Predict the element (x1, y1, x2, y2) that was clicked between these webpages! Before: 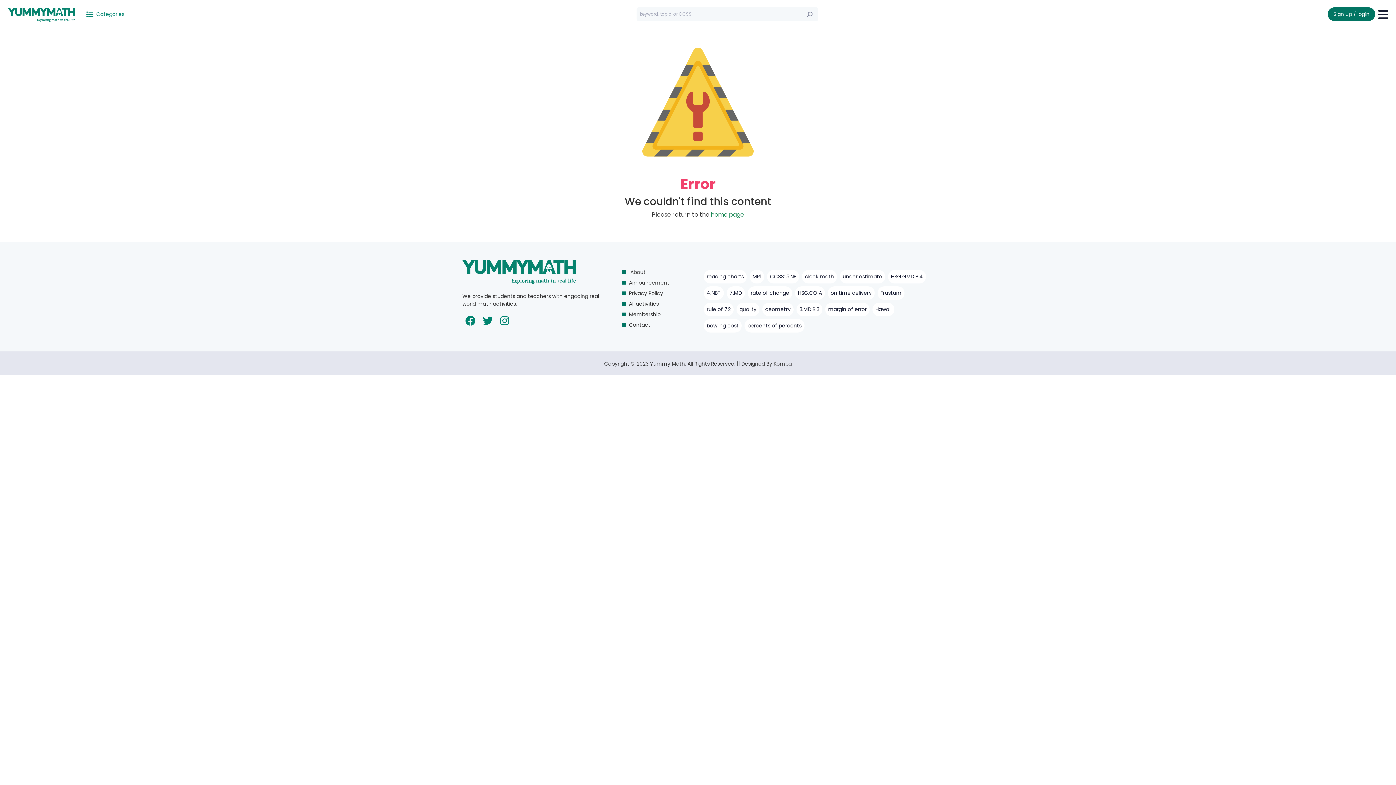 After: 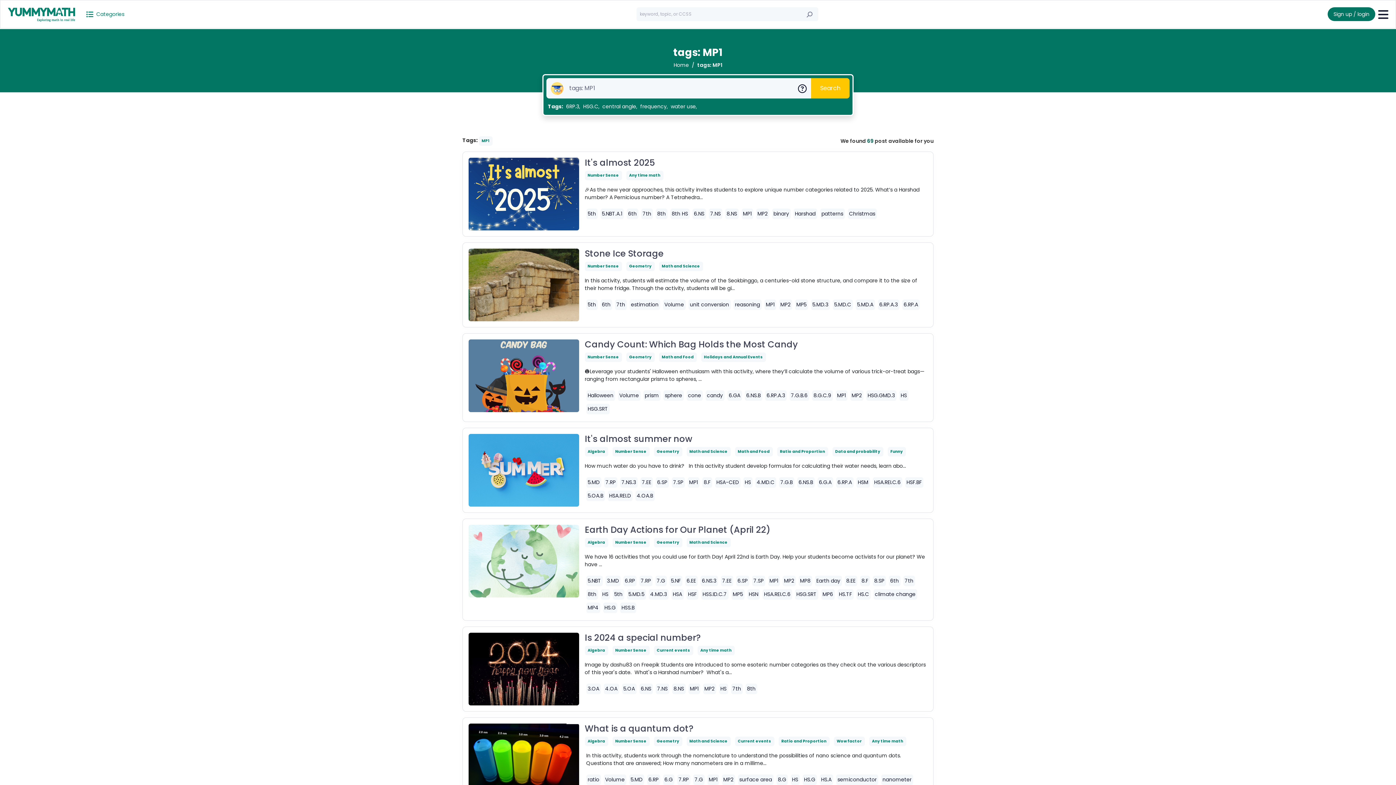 Action: bbox: (749, 270, 764, 283) label: MP1